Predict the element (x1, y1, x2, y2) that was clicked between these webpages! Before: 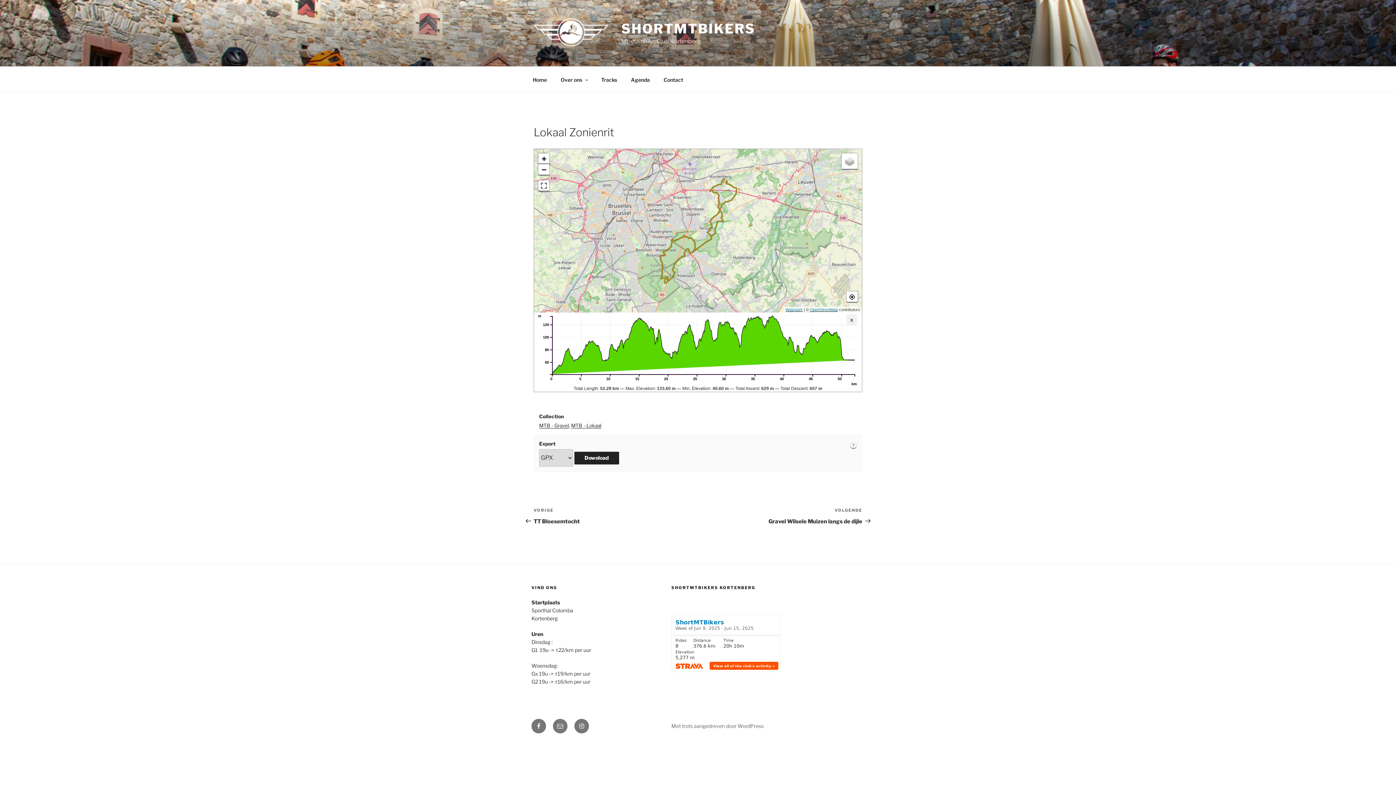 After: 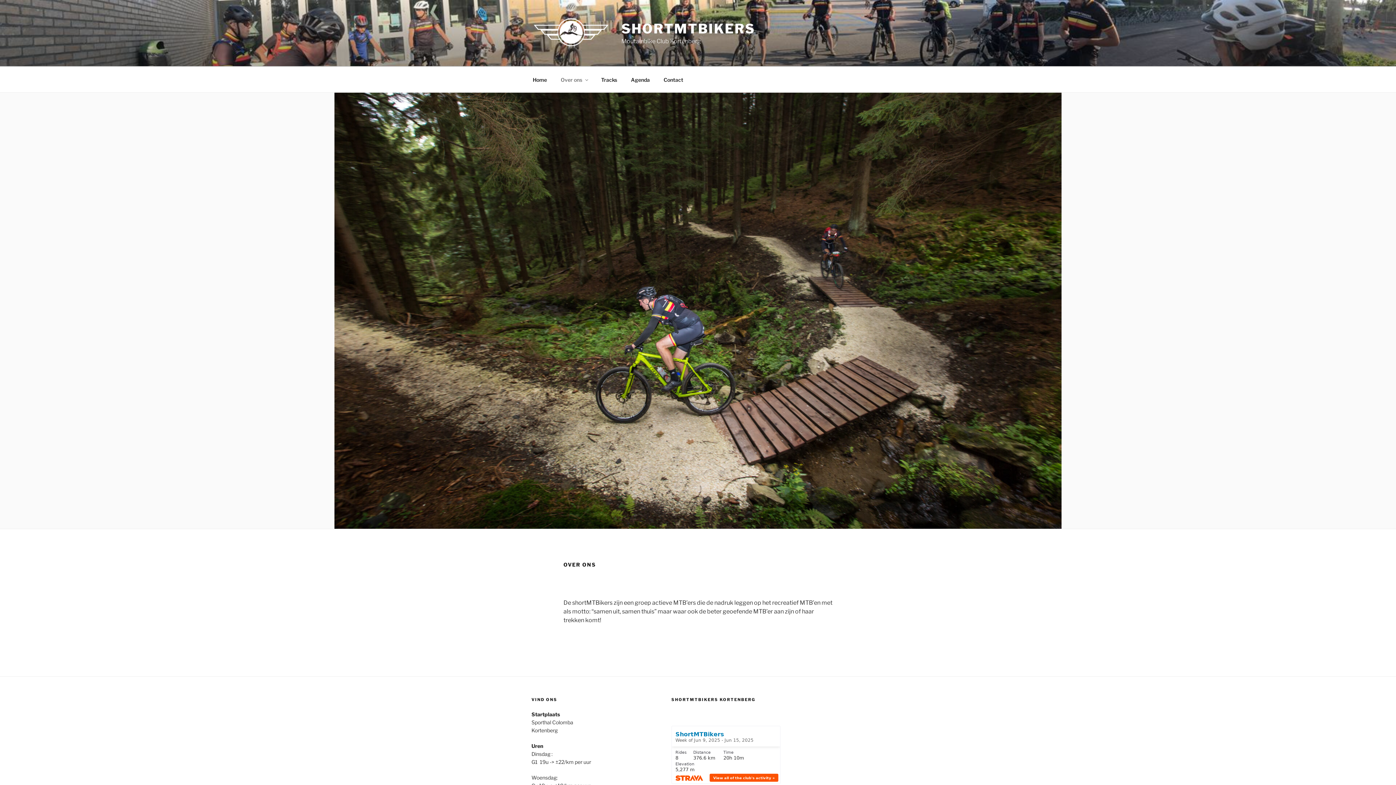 Action: label: Over ons bbox: (554, 70, 593, 88)